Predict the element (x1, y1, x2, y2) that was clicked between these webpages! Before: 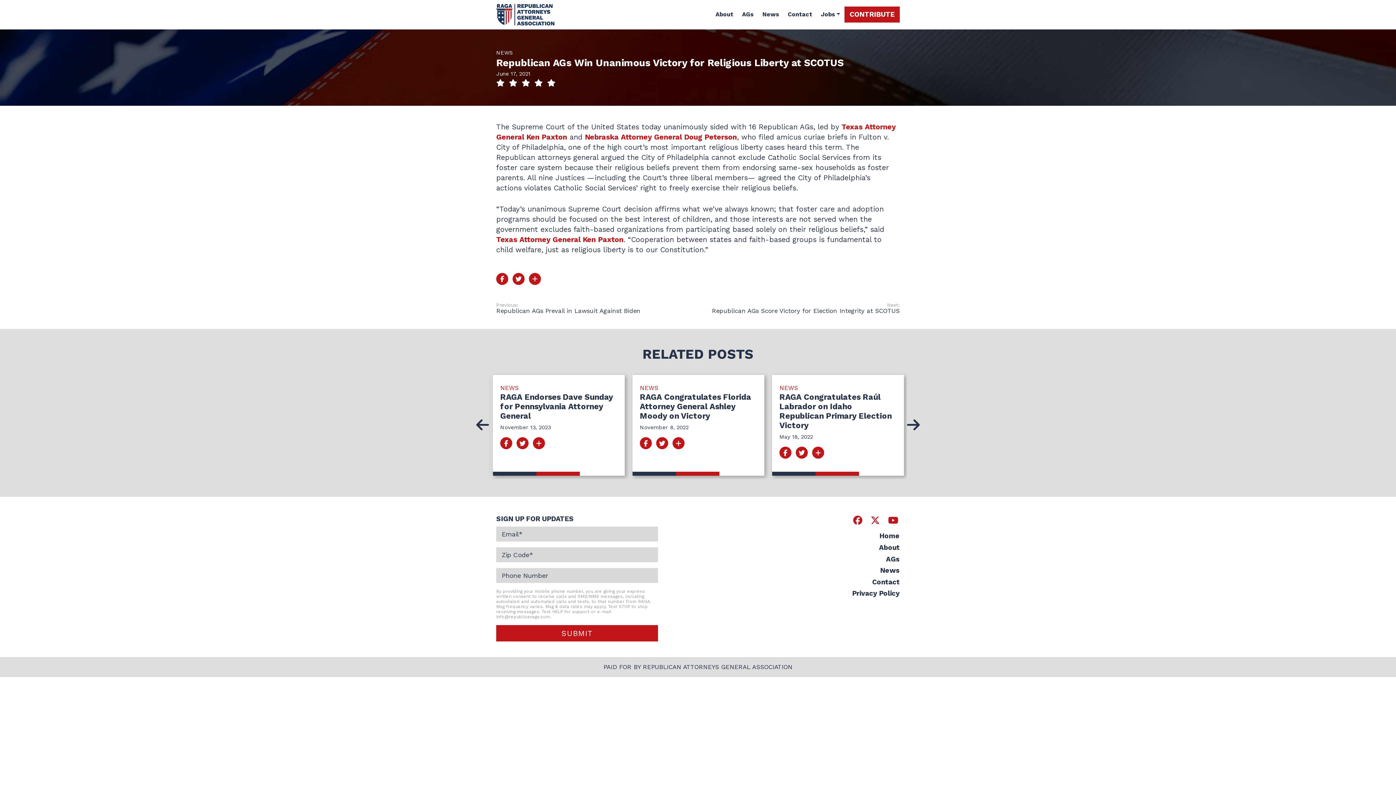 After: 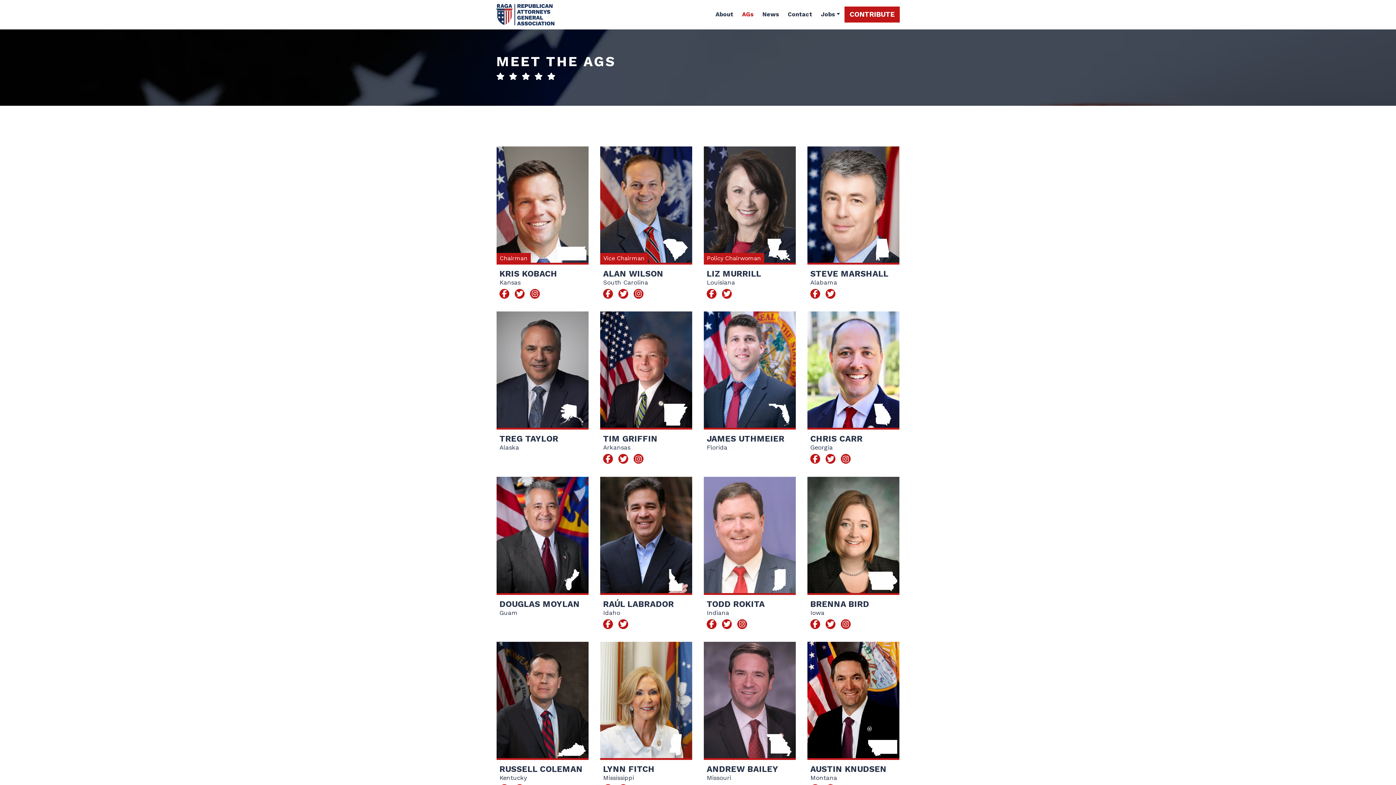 Action: bbox: (737, 8, 758, 21) label: AGs